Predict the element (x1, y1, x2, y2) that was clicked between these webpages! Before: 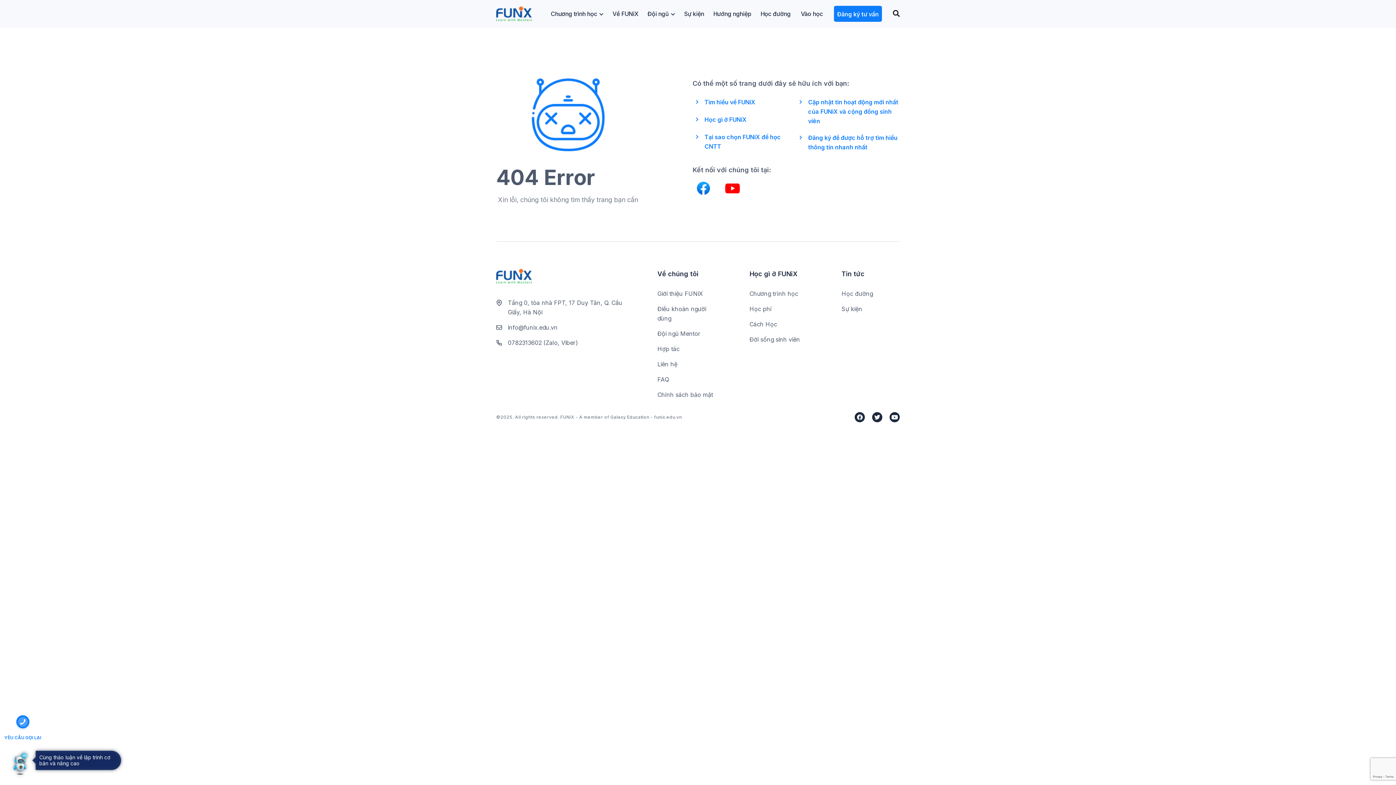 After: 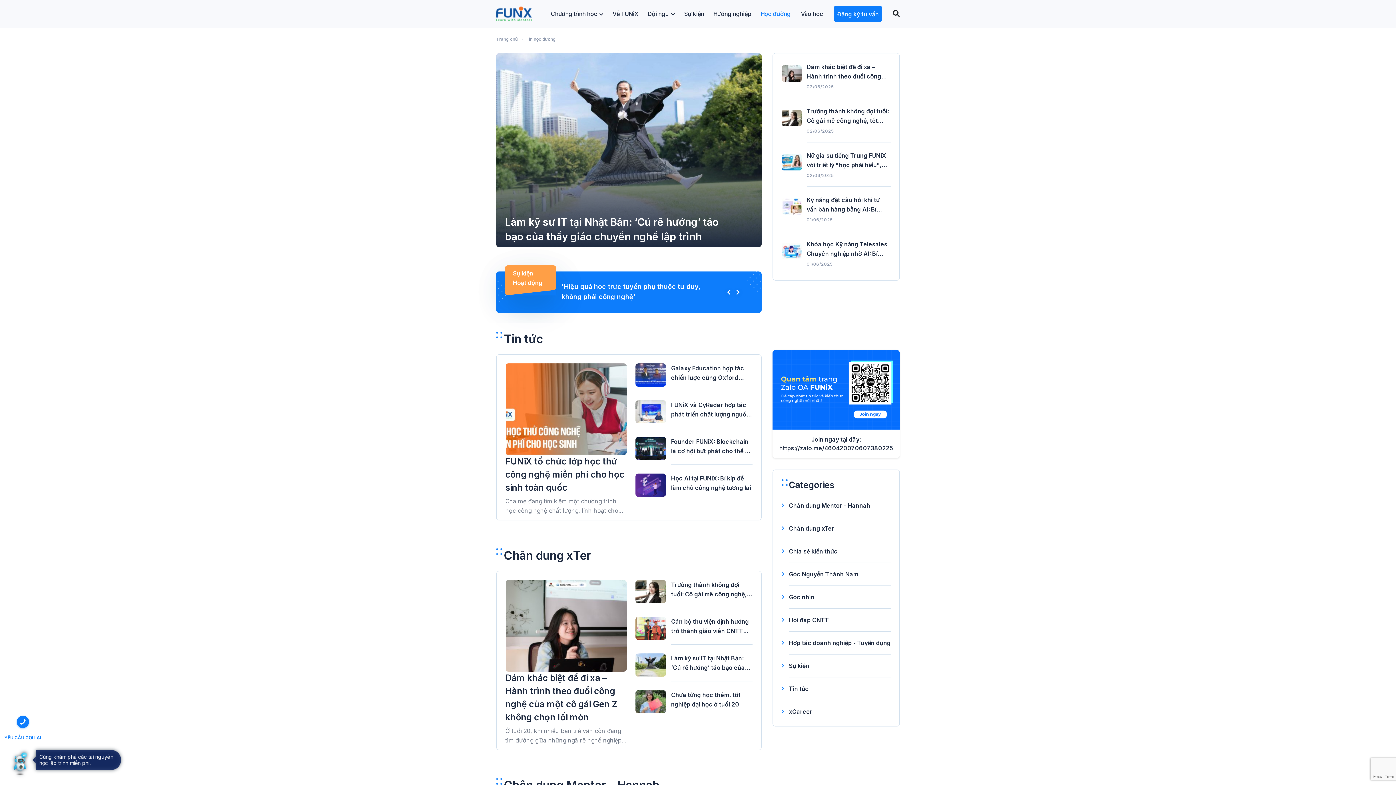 Action: label: Học đường bbox: (760, 9, 790, 18)